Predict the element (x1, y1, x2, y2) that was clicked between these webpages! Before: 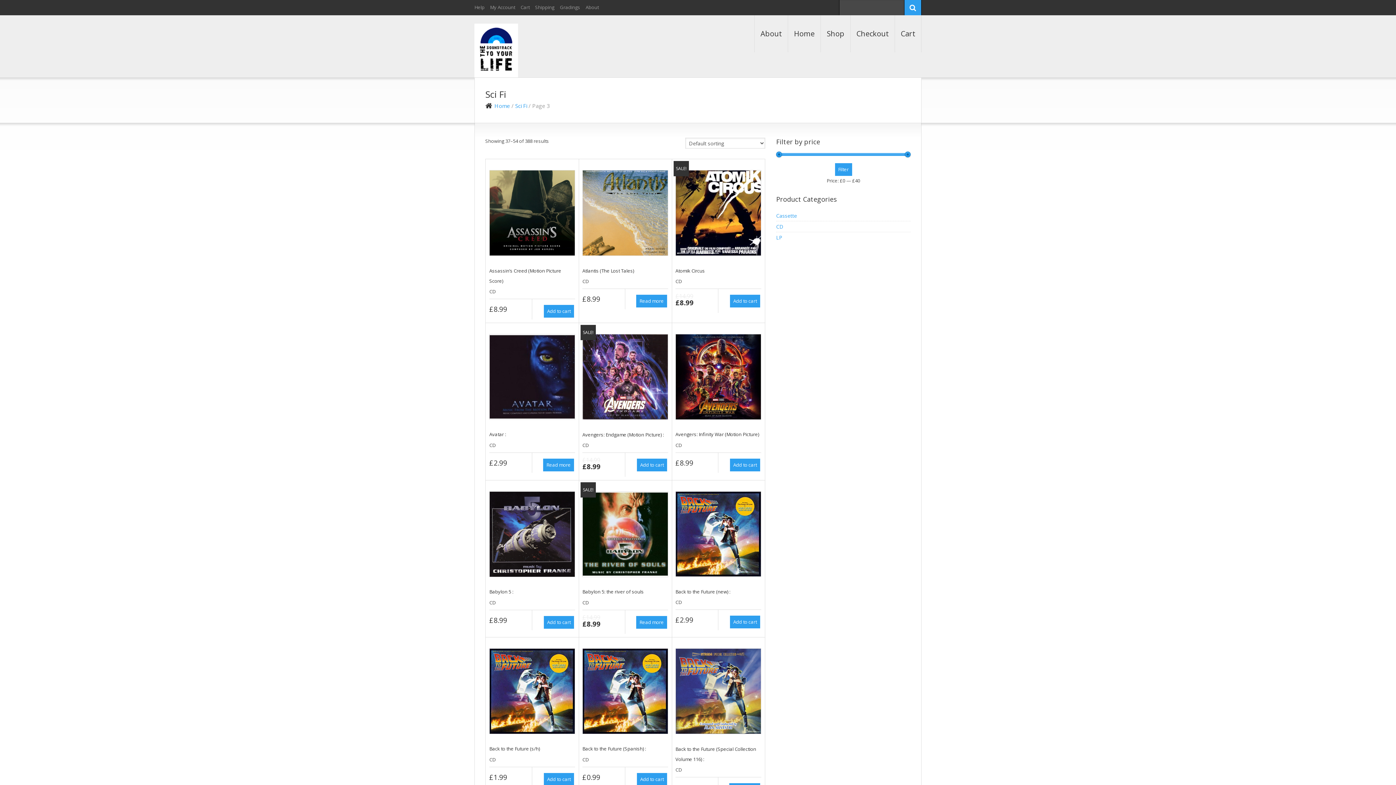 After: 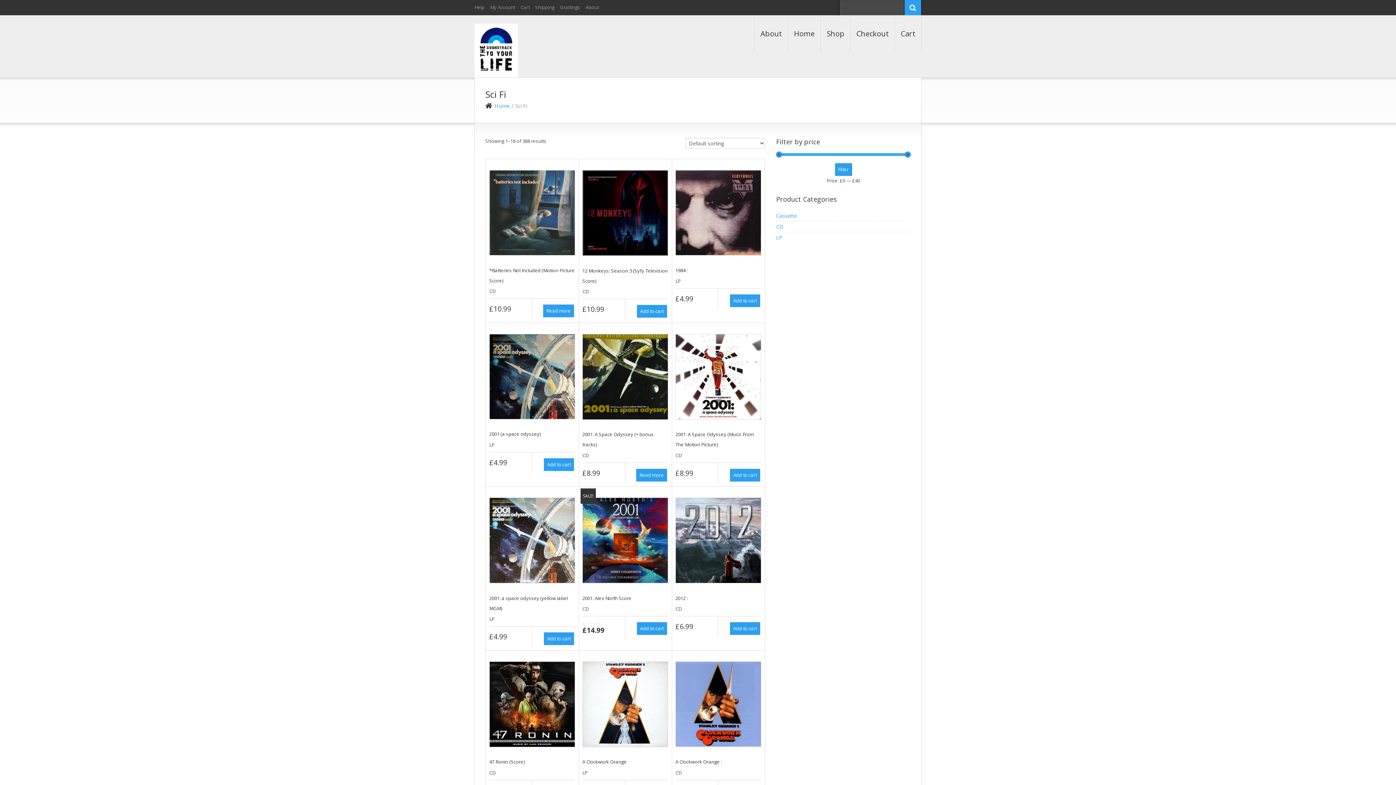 Action: bbox: (515, 102, 527, 109) label: Sci Fi